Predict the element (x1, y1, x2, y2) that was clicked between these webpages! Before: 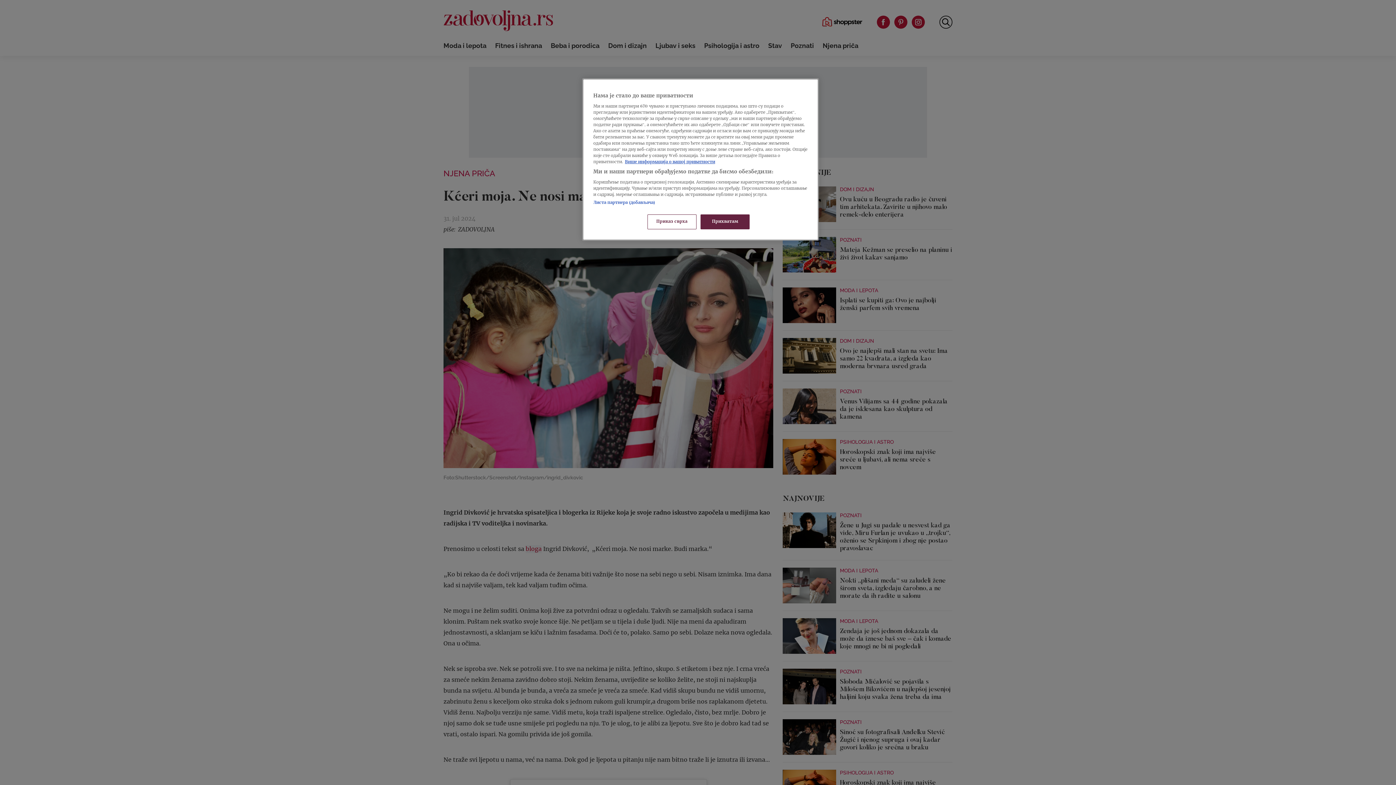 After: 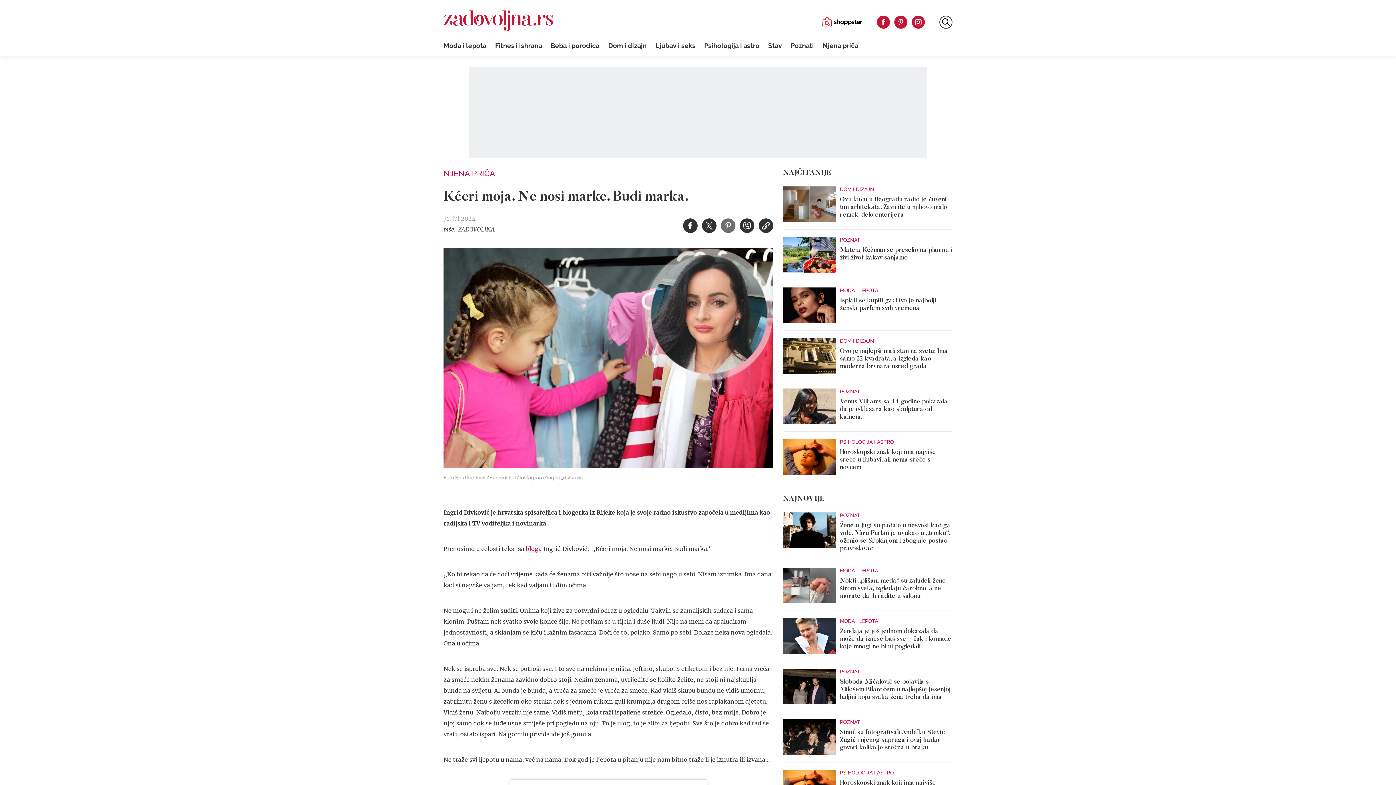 Action: bbox: (700, 214, 749, 229) label: Прихватам